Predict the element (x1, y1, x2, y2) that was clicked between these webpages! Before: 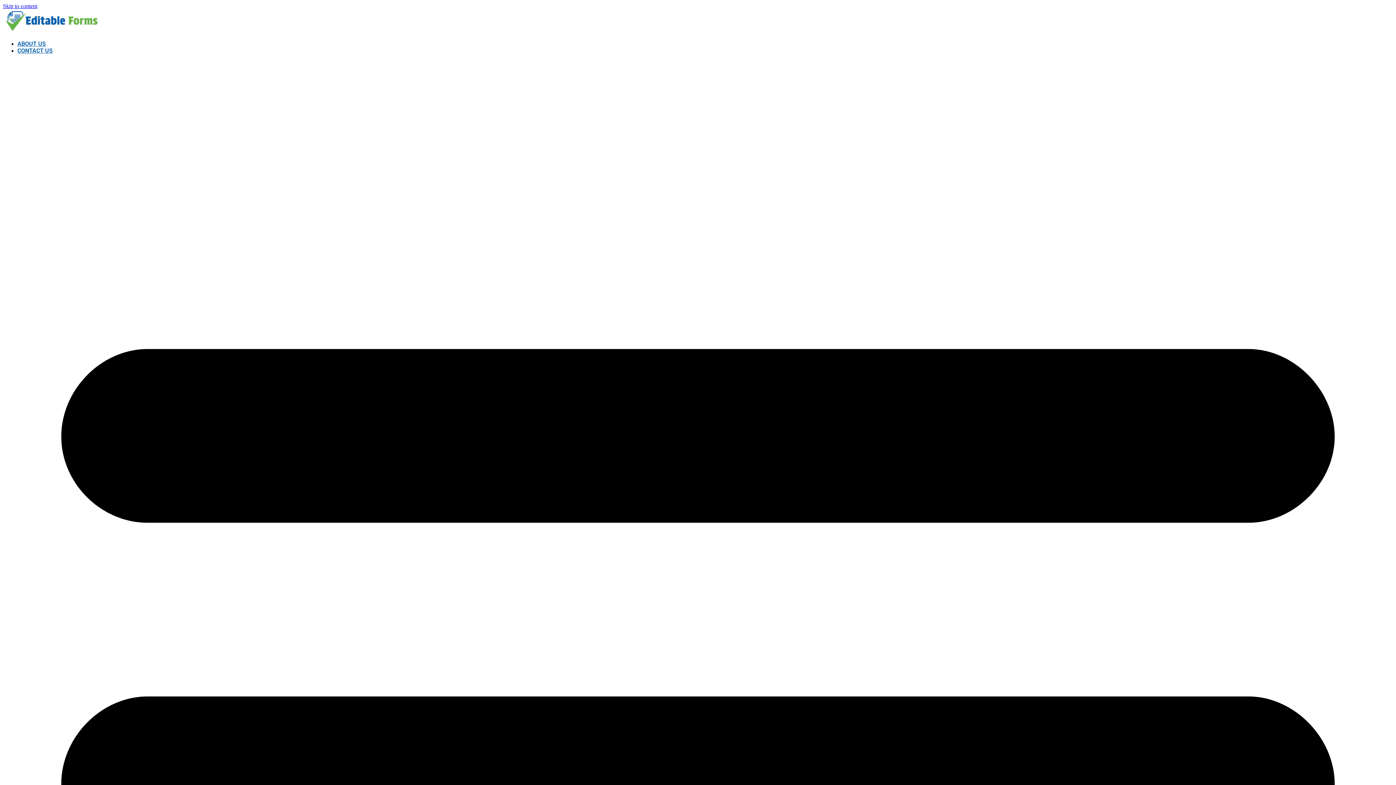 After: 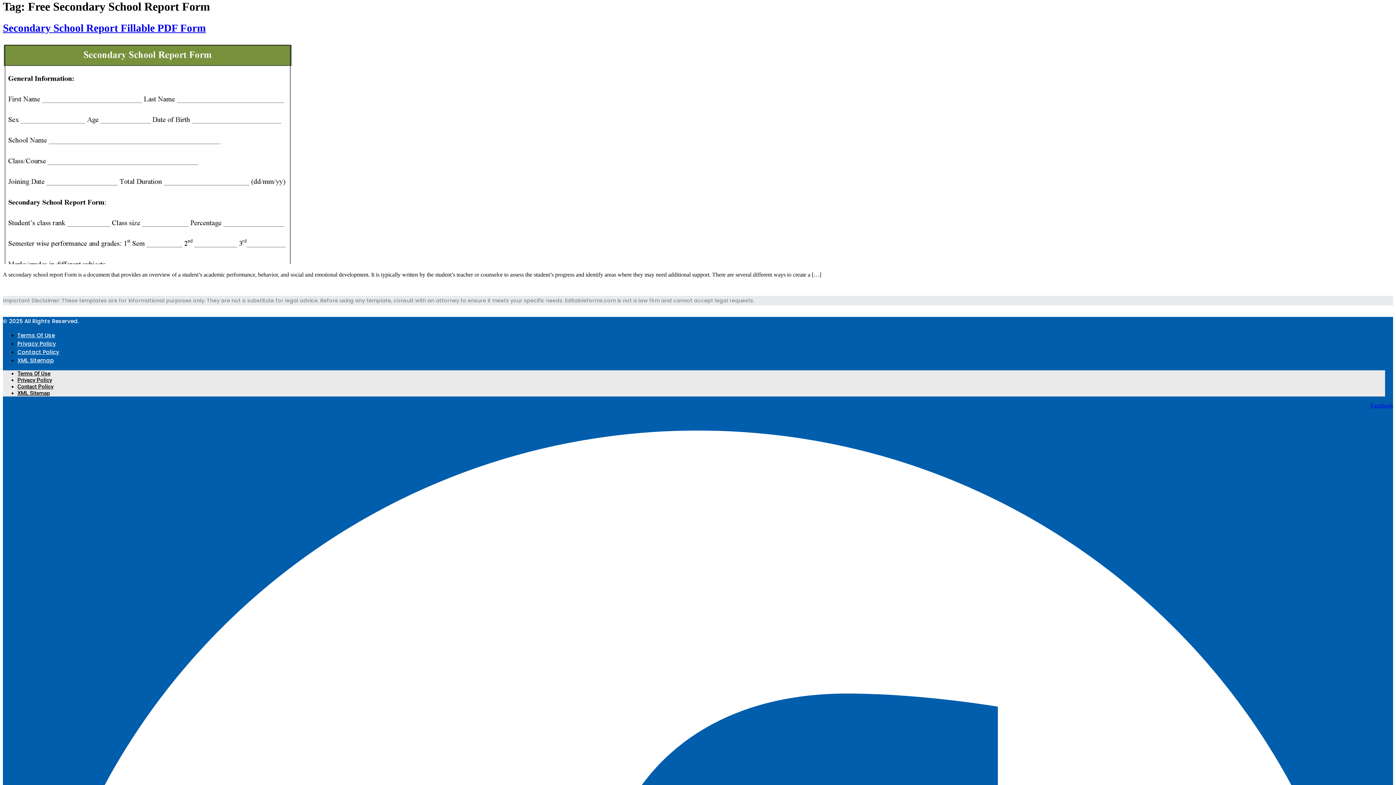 Action: label: Skip to content bbox: (2, 2, 37, 9)